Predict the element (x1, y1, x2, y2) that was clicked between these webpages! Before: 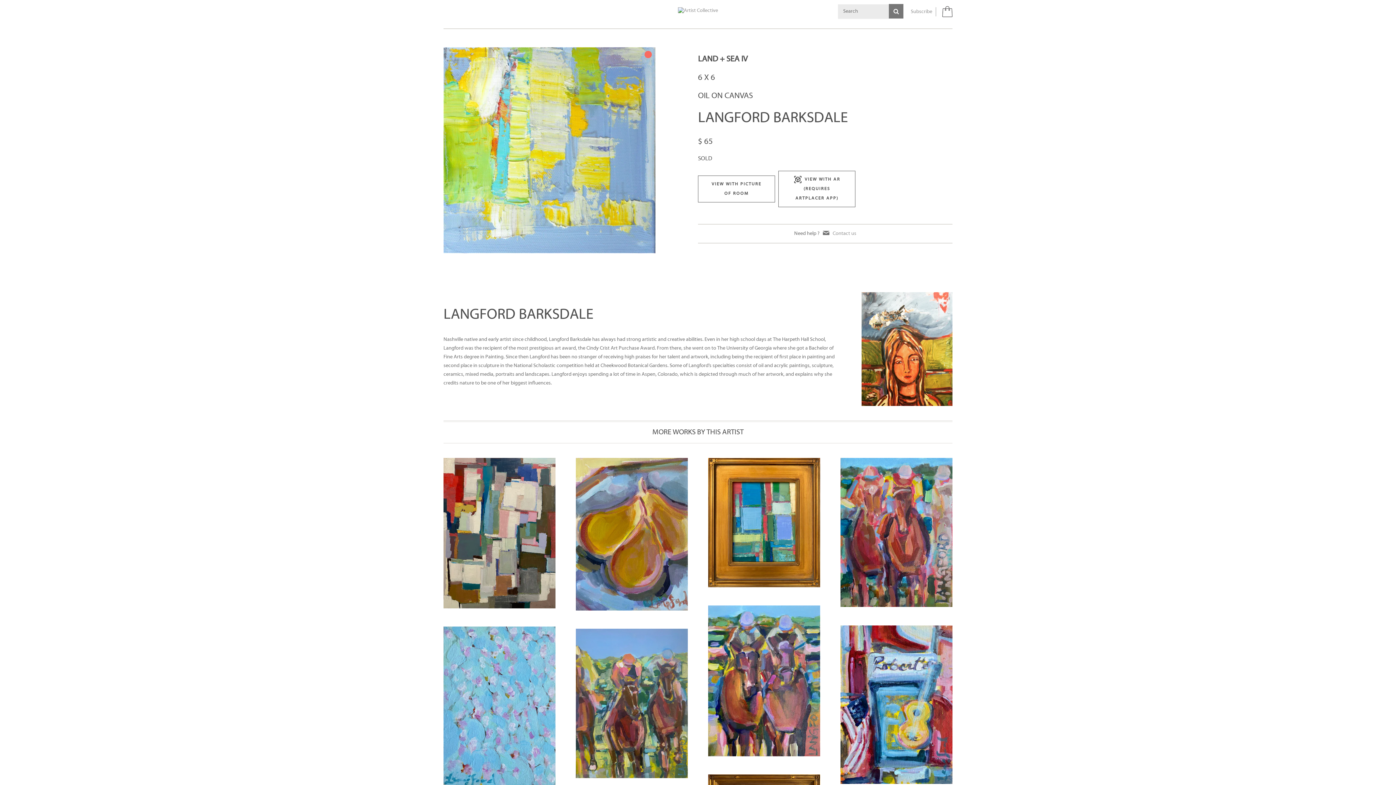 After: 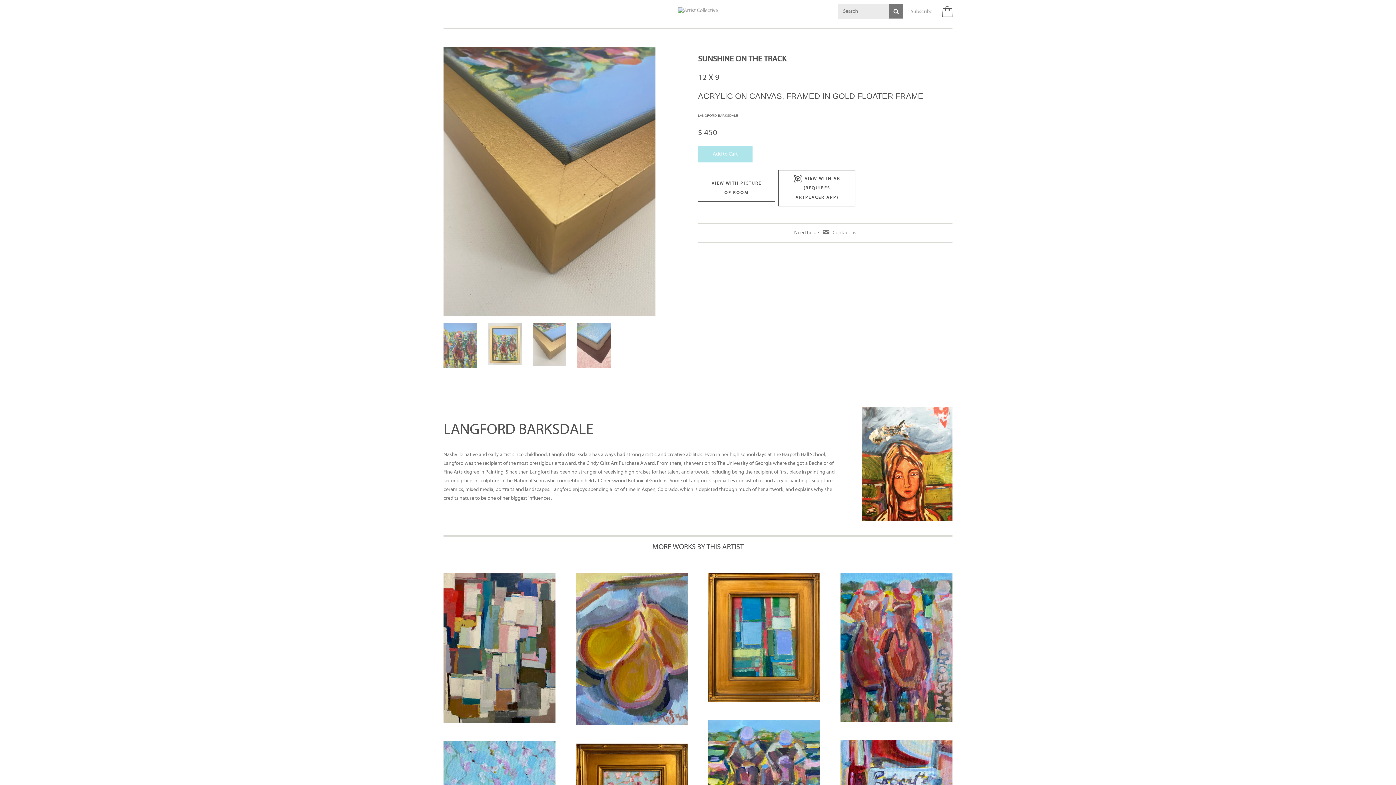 Action: bbox: (576, 628, 688, 778)